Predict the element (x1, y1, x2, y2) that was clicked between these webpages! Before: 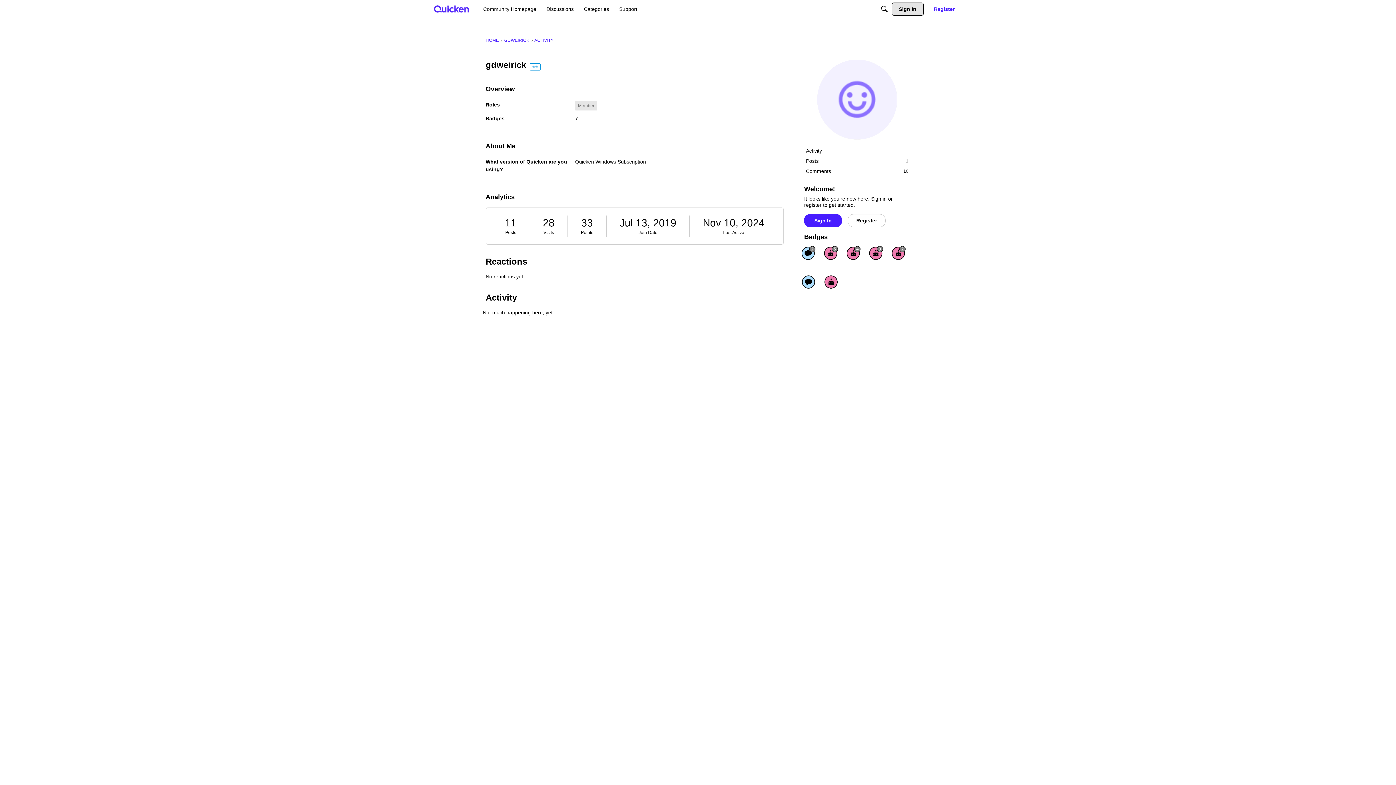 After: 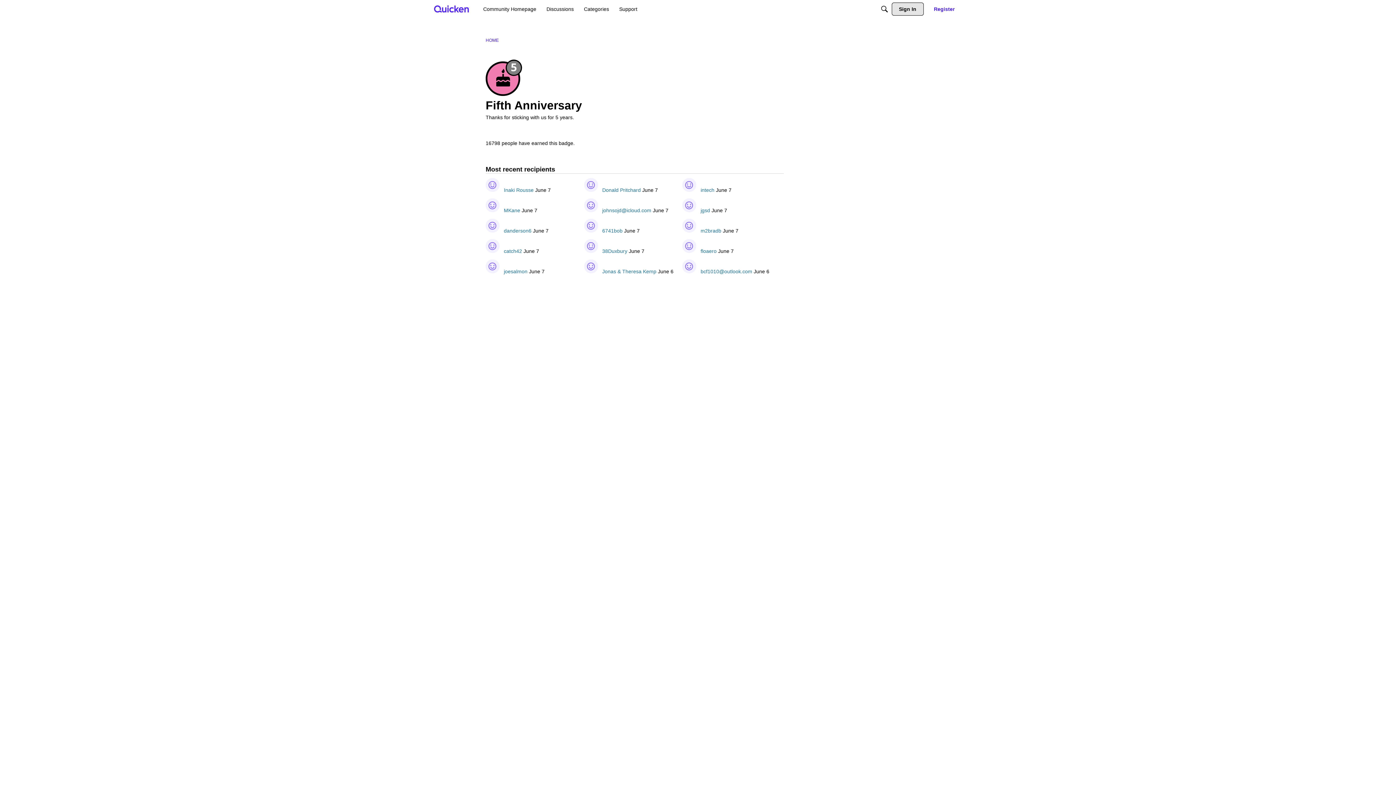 Action: bbox: (824, 246, 838, 260)